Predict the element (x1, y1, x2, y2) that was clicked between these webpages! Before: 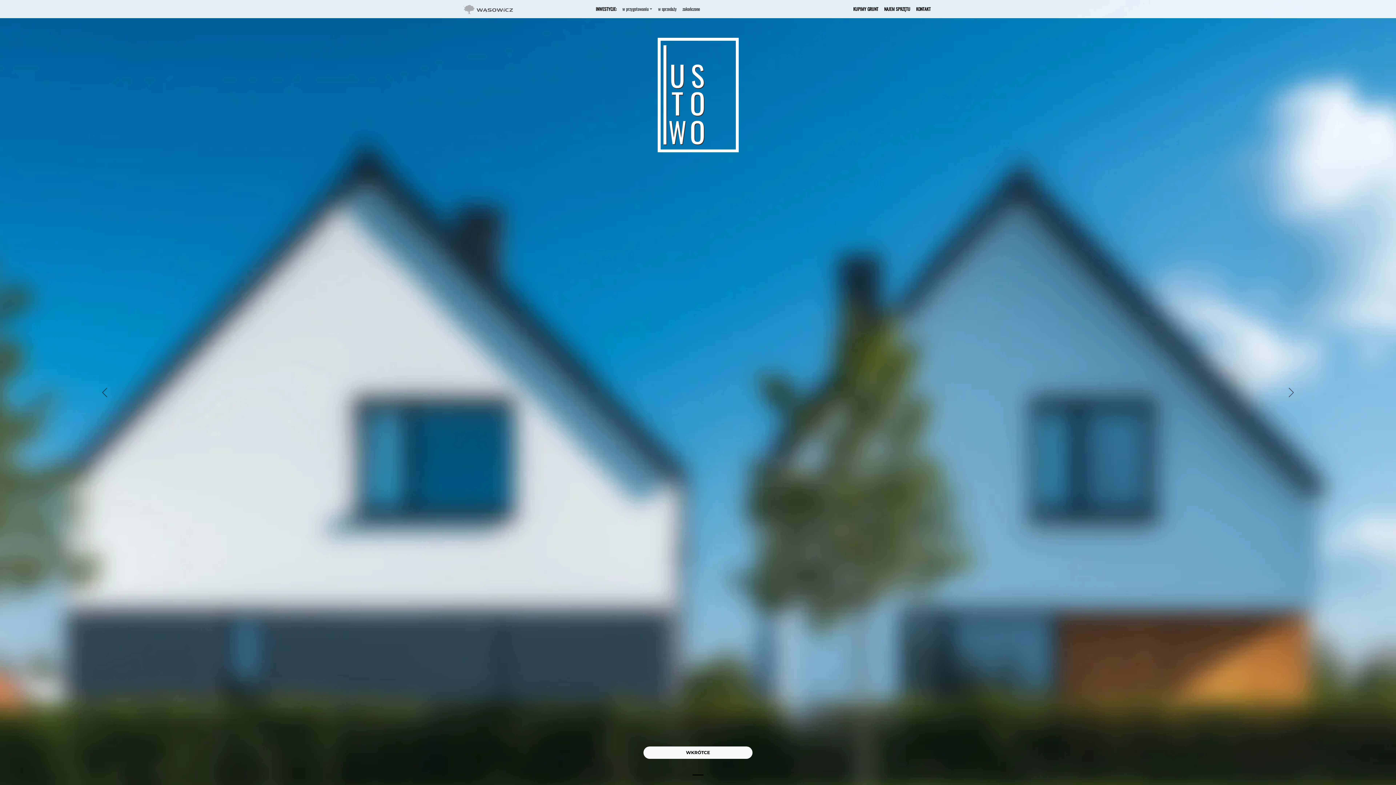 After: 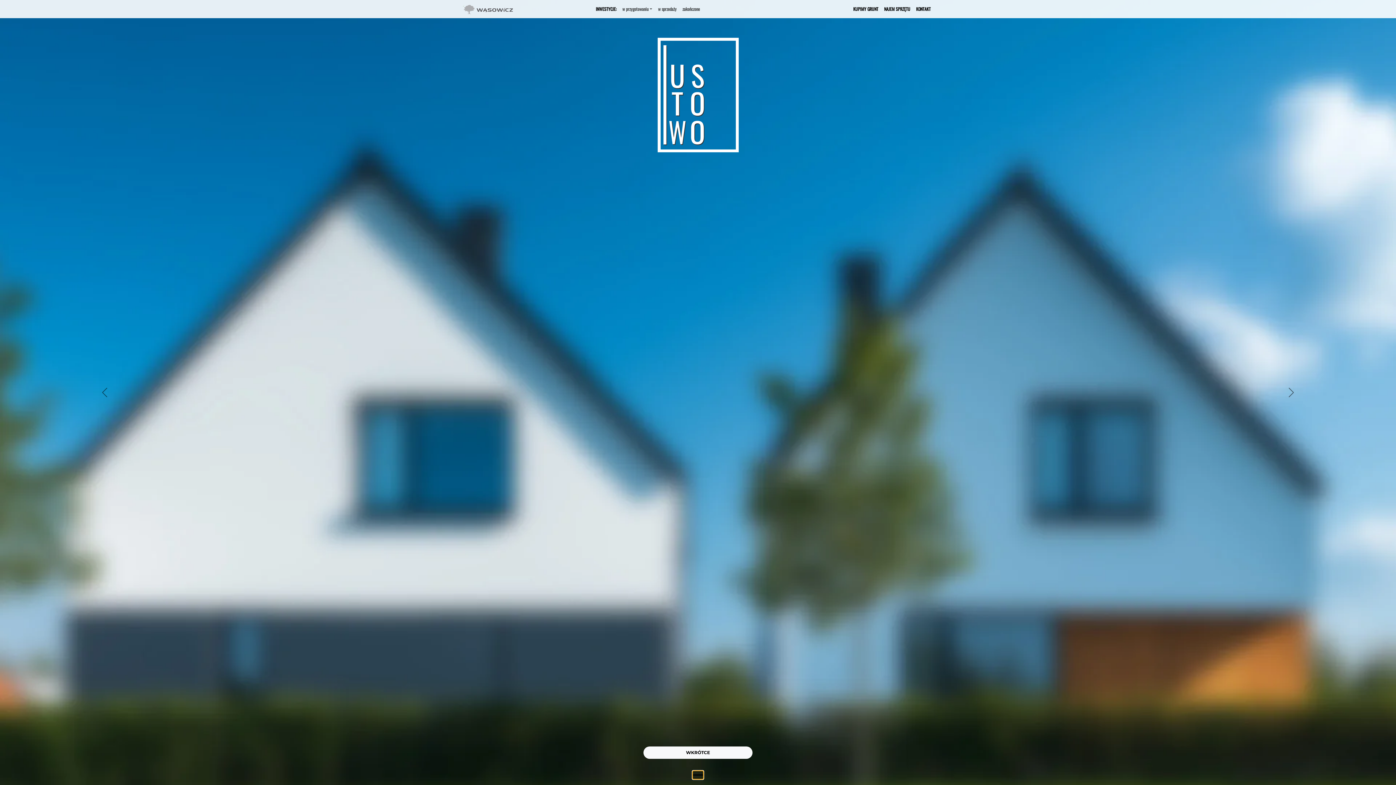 Action: bbox: (692, 771, 703, 779)